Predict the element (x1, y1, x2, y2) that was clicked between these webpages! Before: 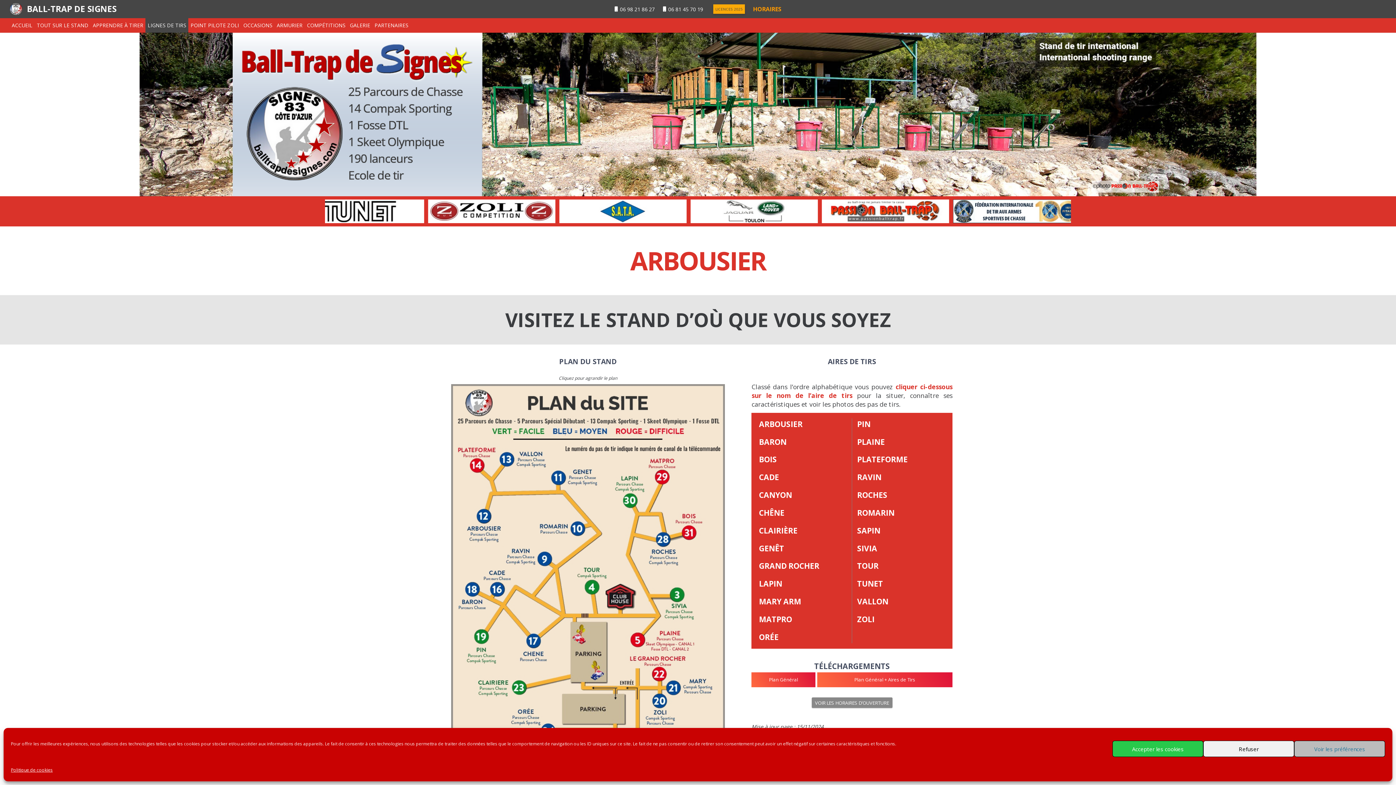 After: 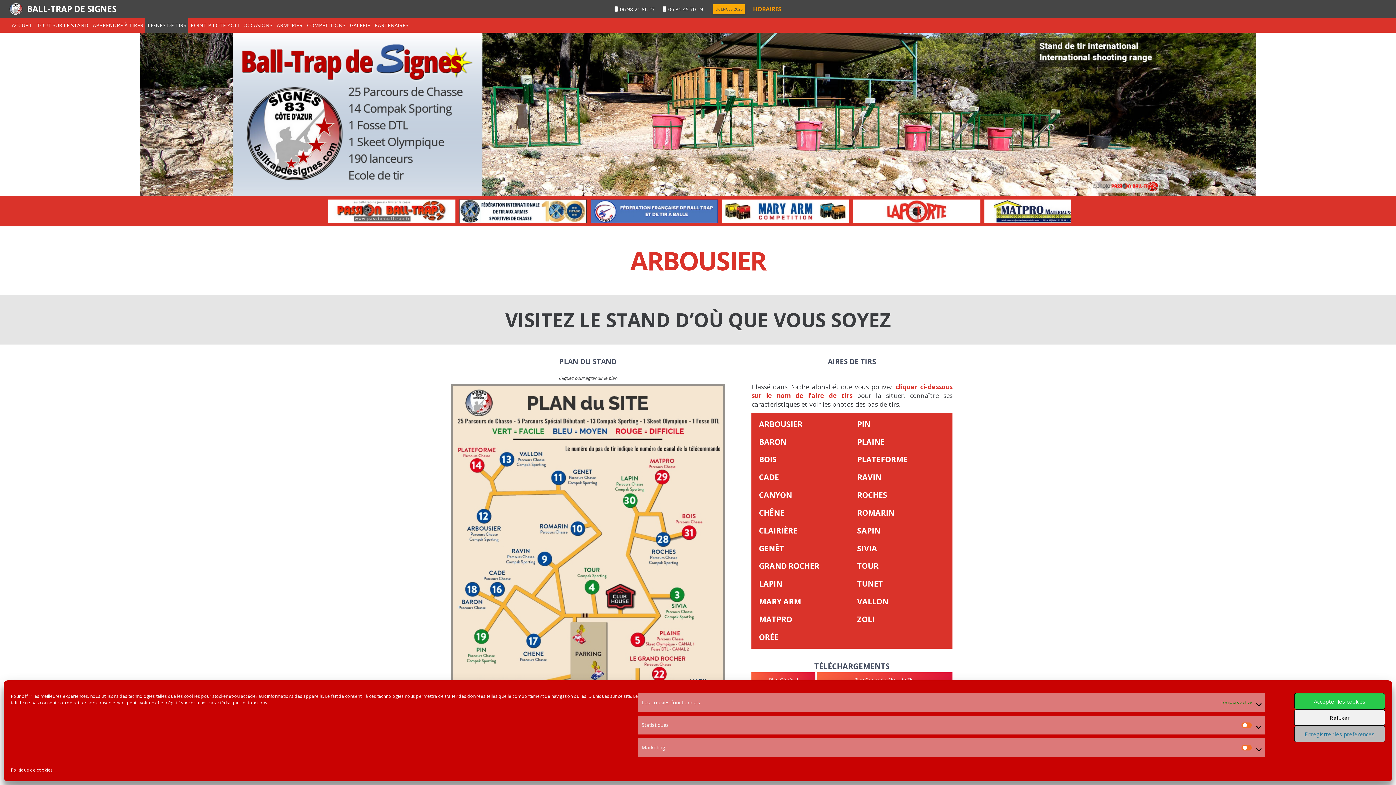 Action: label: Voir les préférences bbox: (1294, 741, 1385, 757)